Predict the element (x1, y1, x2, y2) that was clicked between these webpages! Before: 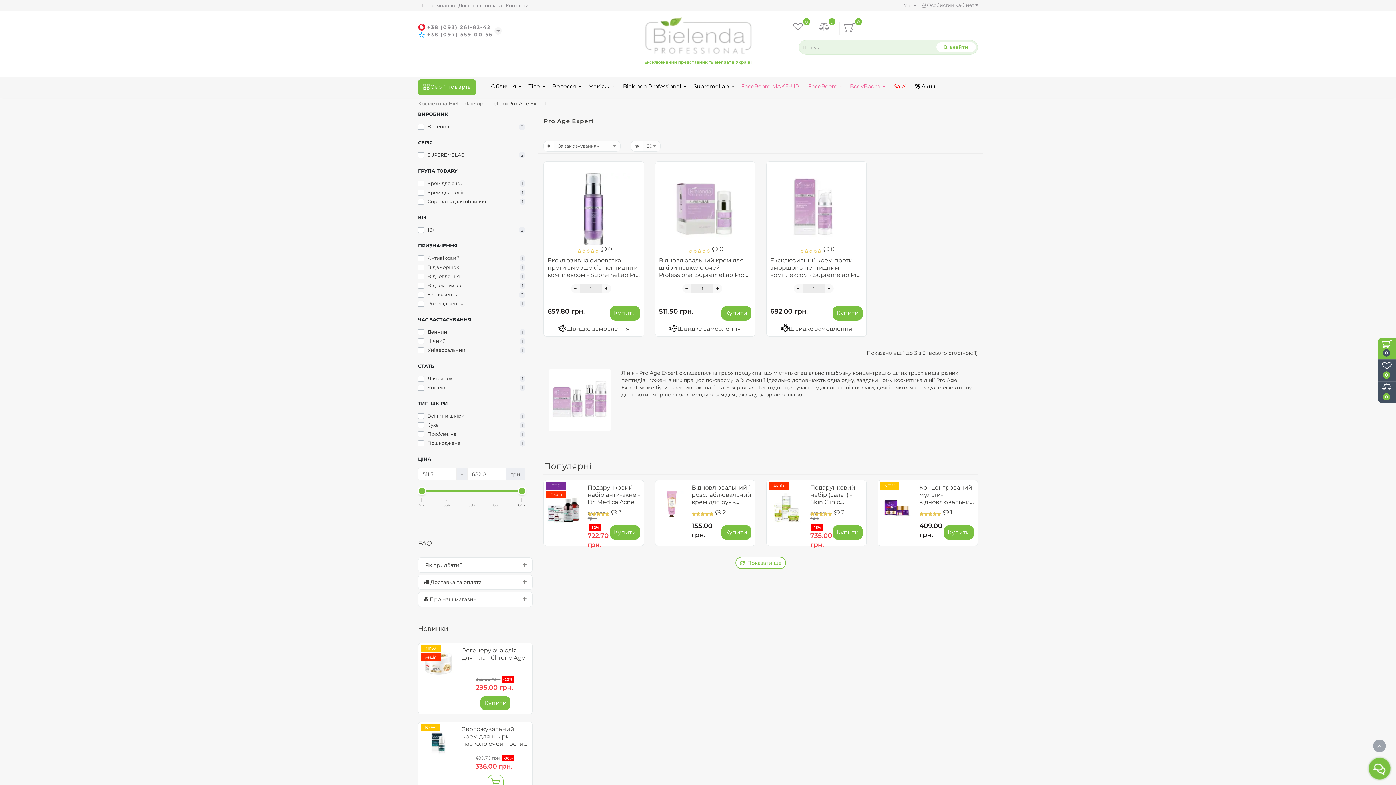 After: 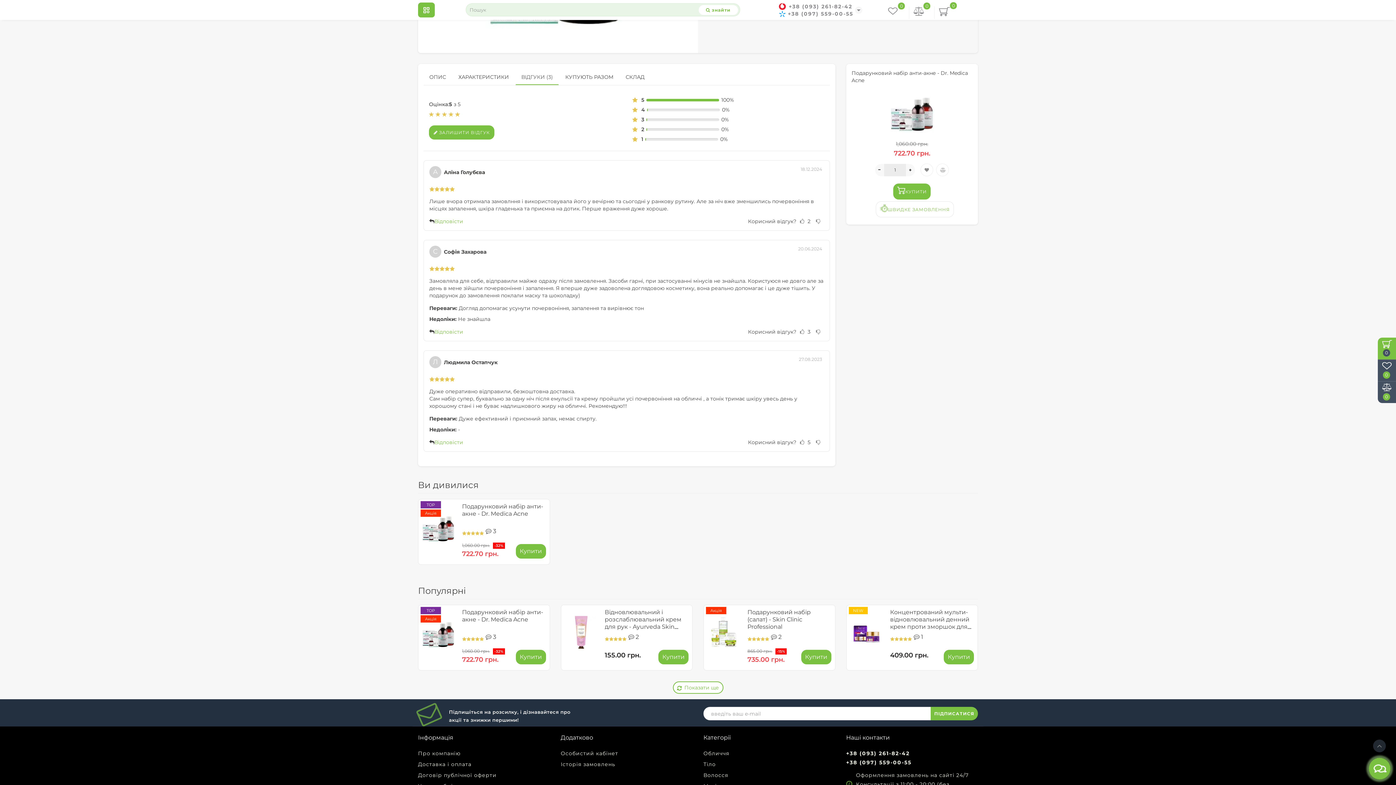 Action: label:  3 bbox: (611, 508, 621, 515)